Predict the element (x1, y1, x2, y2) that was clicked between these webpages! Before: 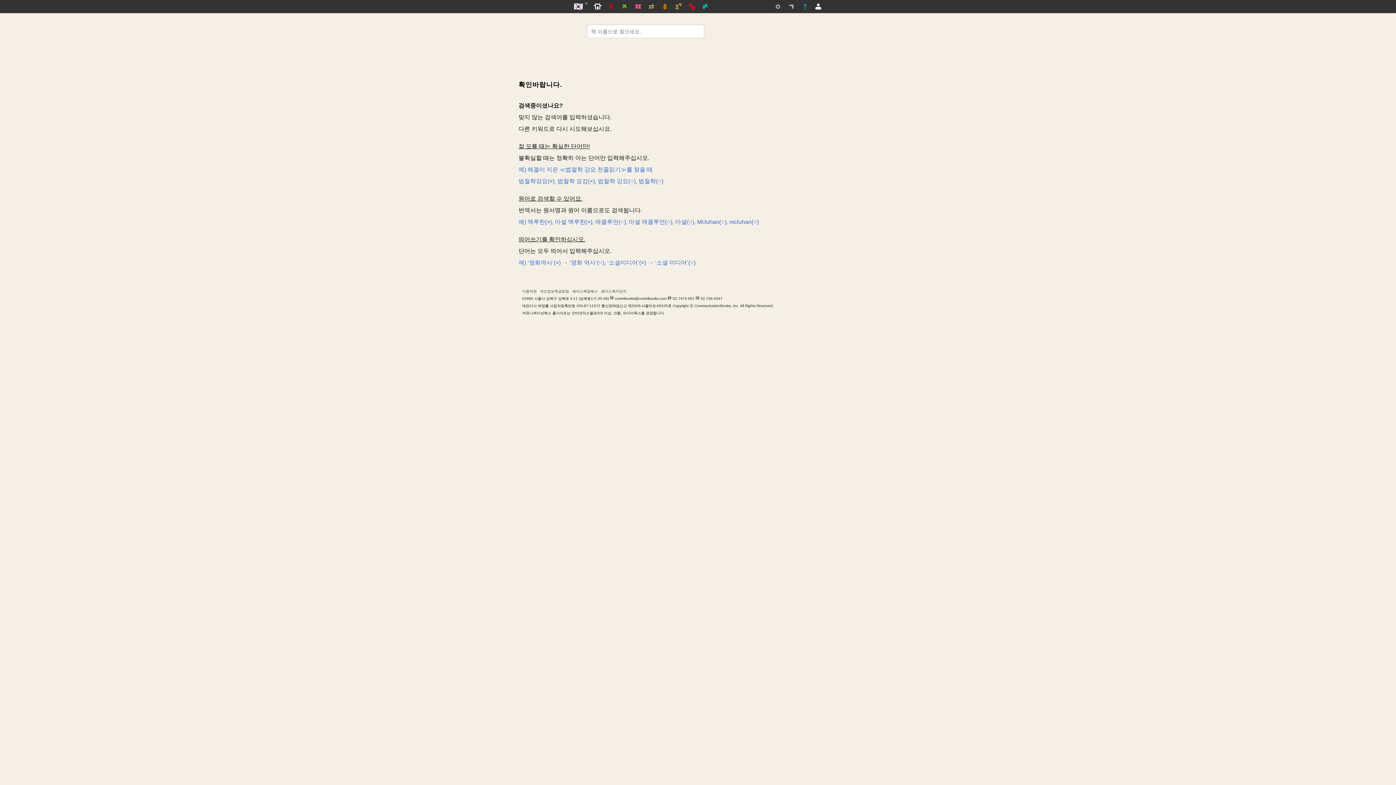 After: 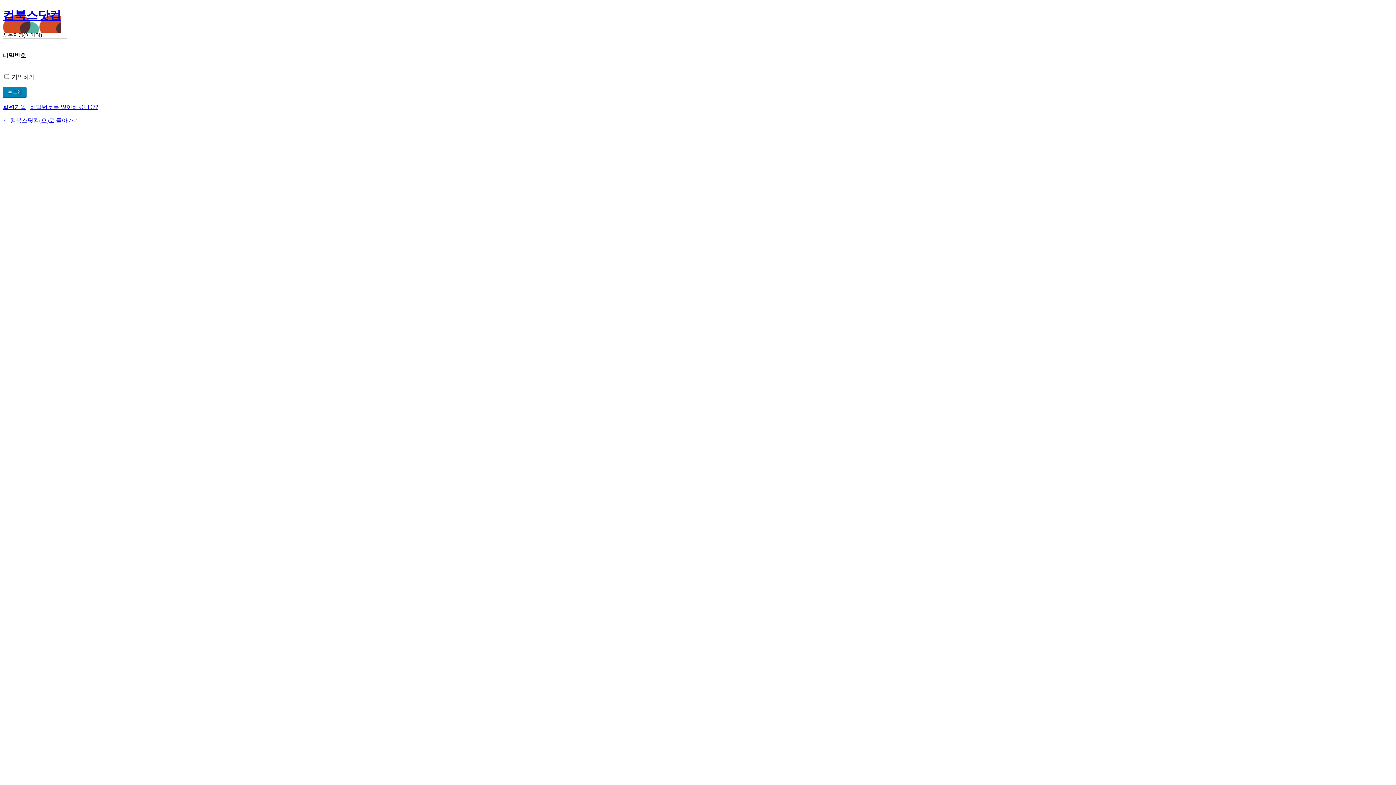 Action: bbox: (812, 0, 825, 13)